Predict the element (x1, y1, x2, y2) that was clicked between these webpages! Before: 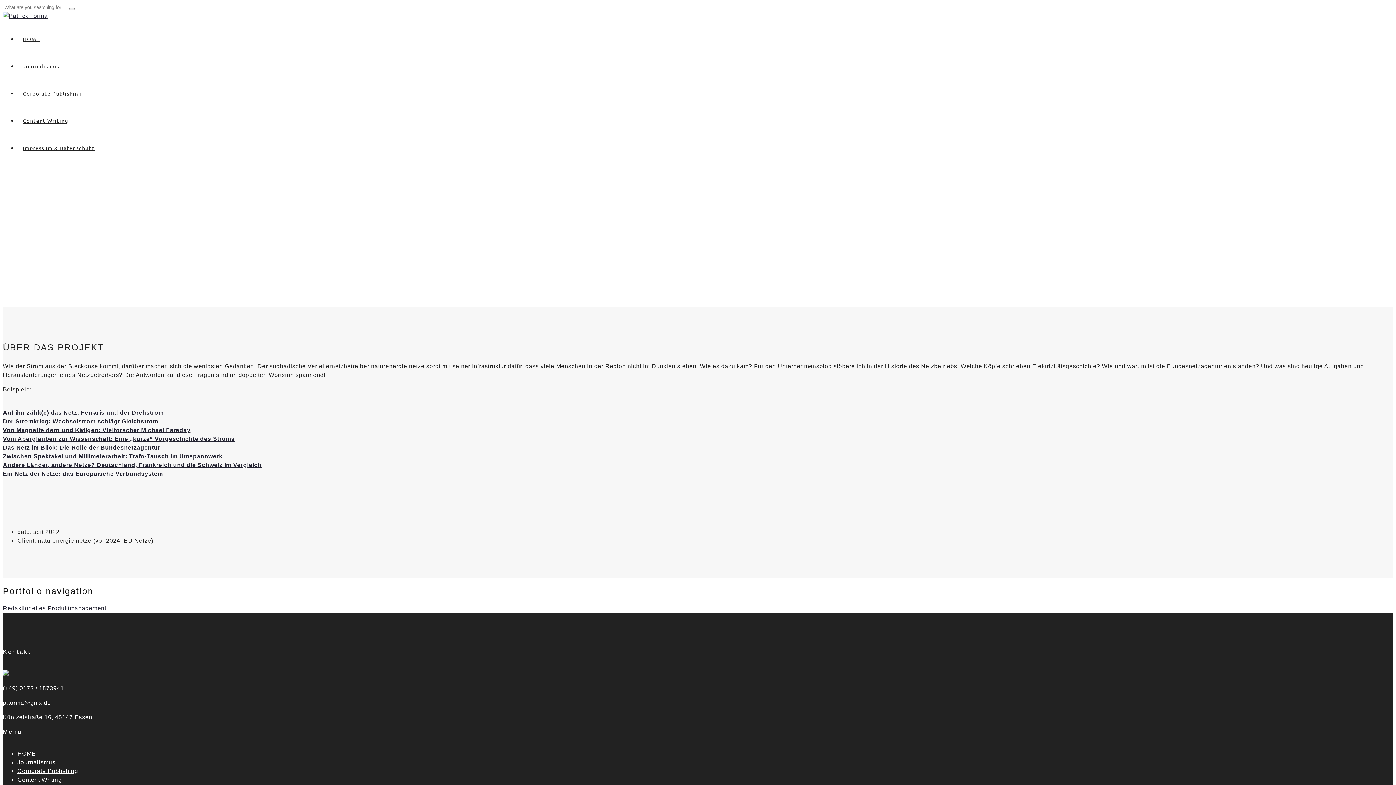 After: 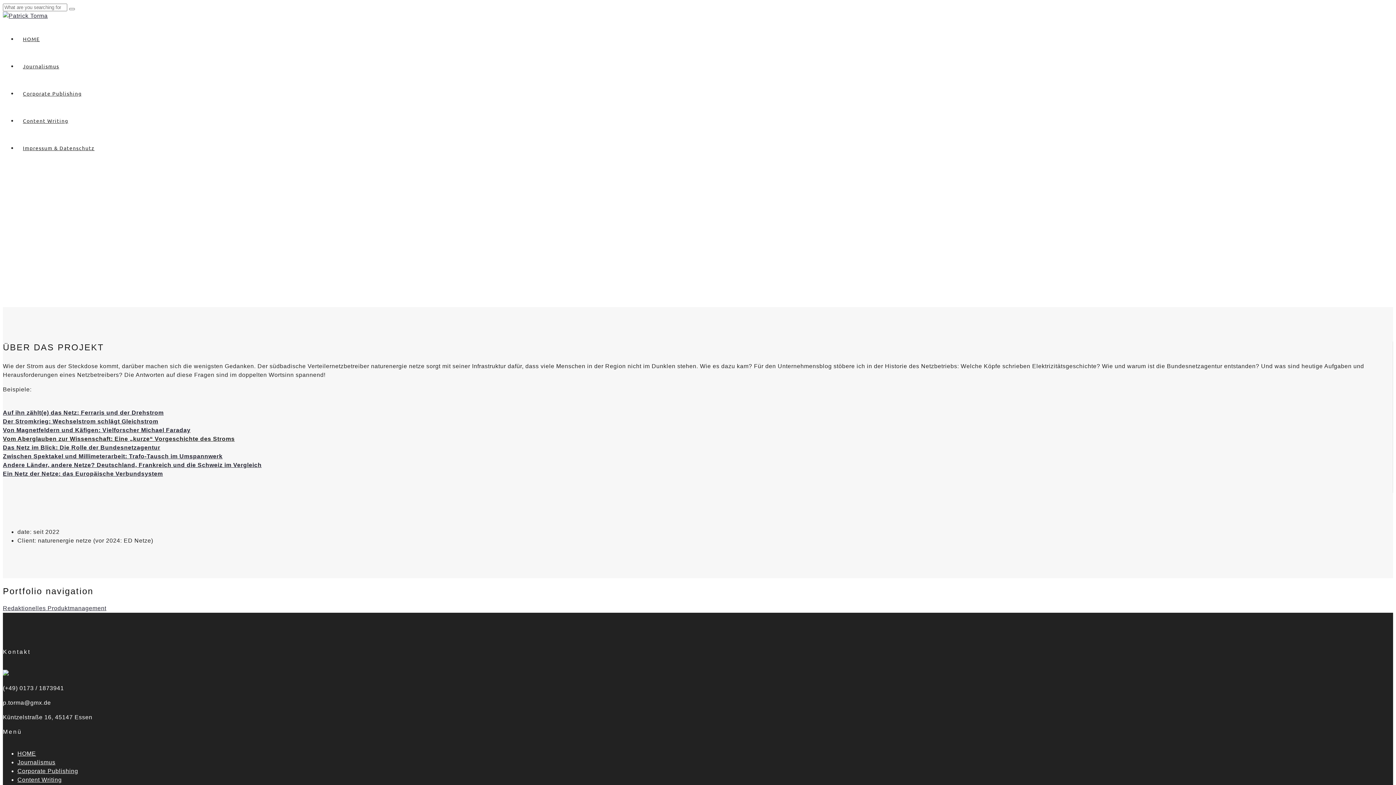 Action: bbox: (2, 435, 234, 442) label: Vom Aberglauben zur Wissenschaft: Eine „kurze“ Vorgeschichte des Stroms